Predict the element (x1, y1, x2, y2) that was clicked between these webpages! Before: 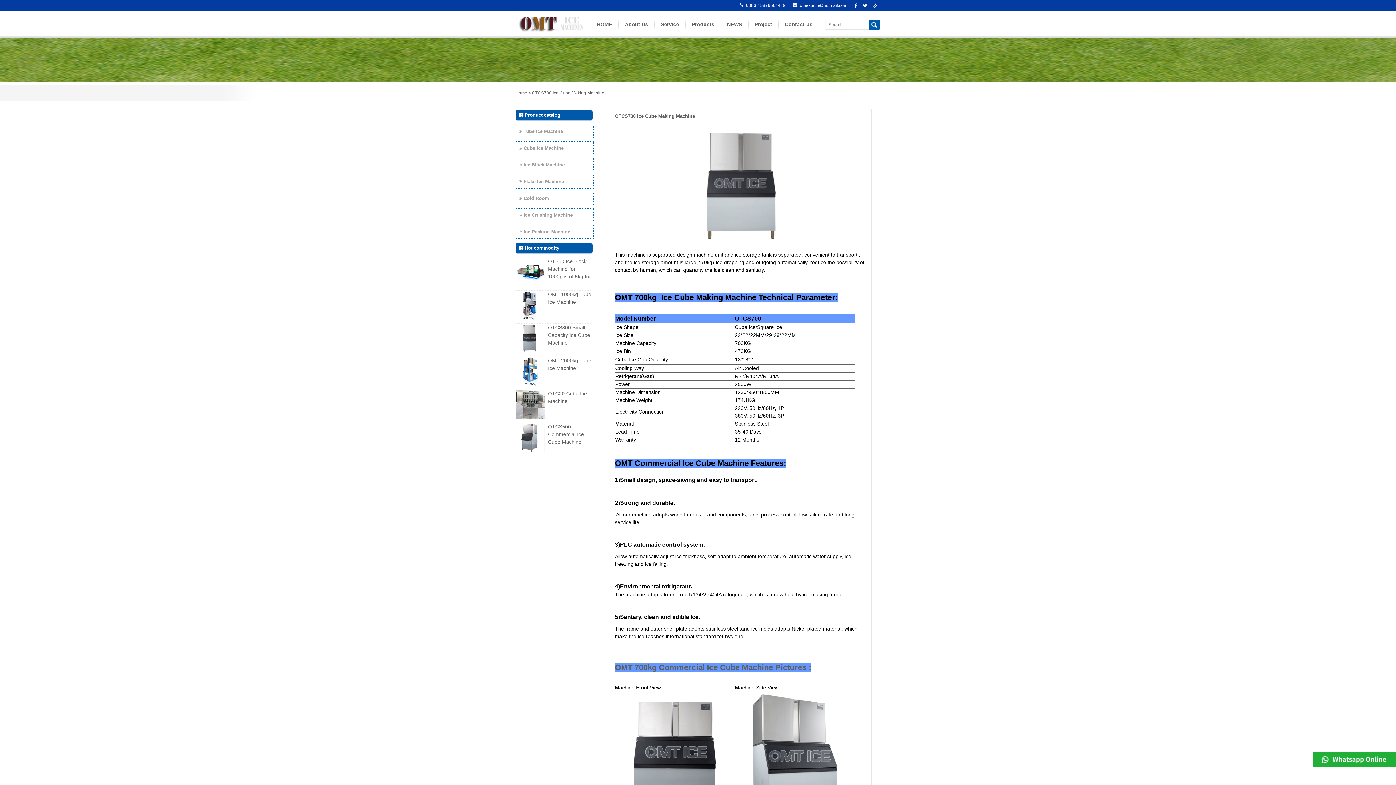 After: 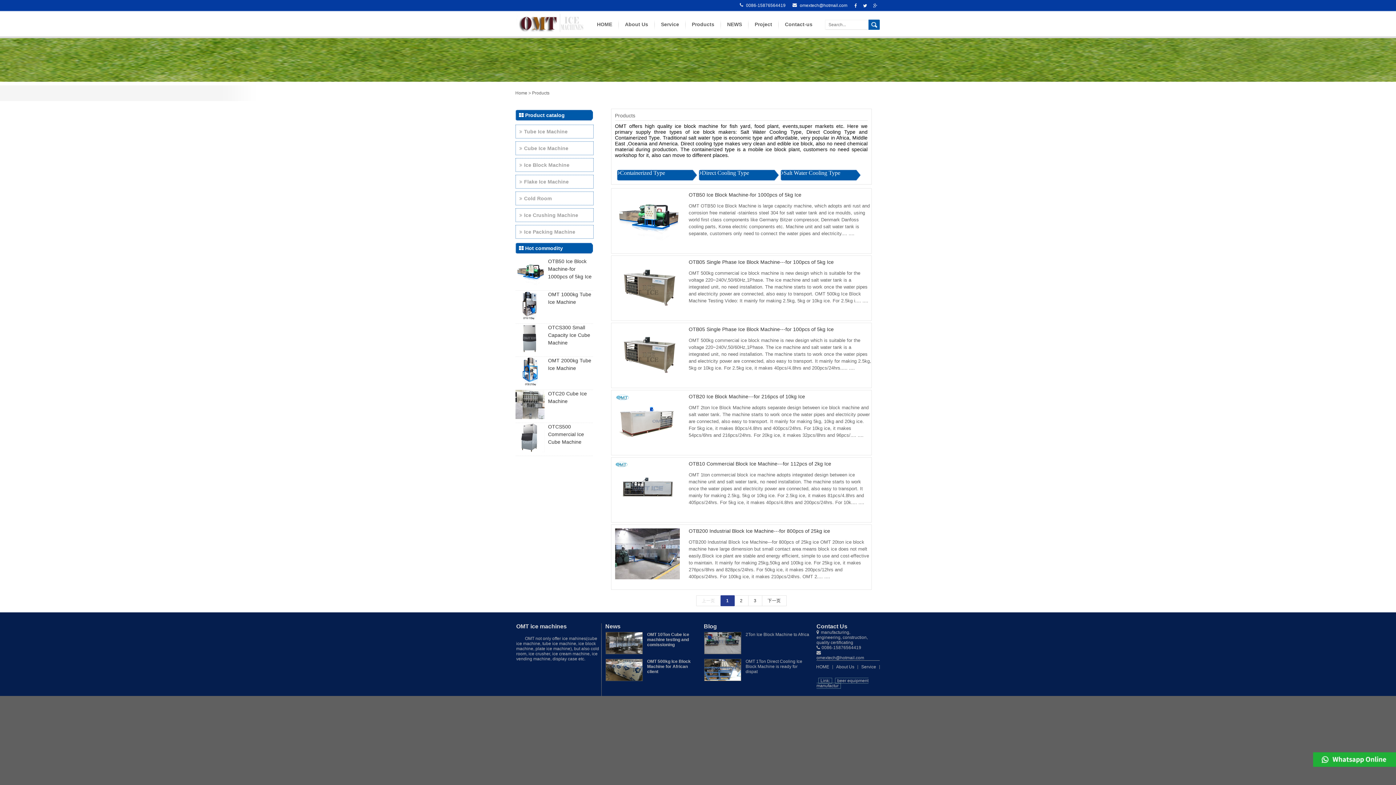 Action: label: Ice Block Machine bbox: (515, 158, 592, 172)